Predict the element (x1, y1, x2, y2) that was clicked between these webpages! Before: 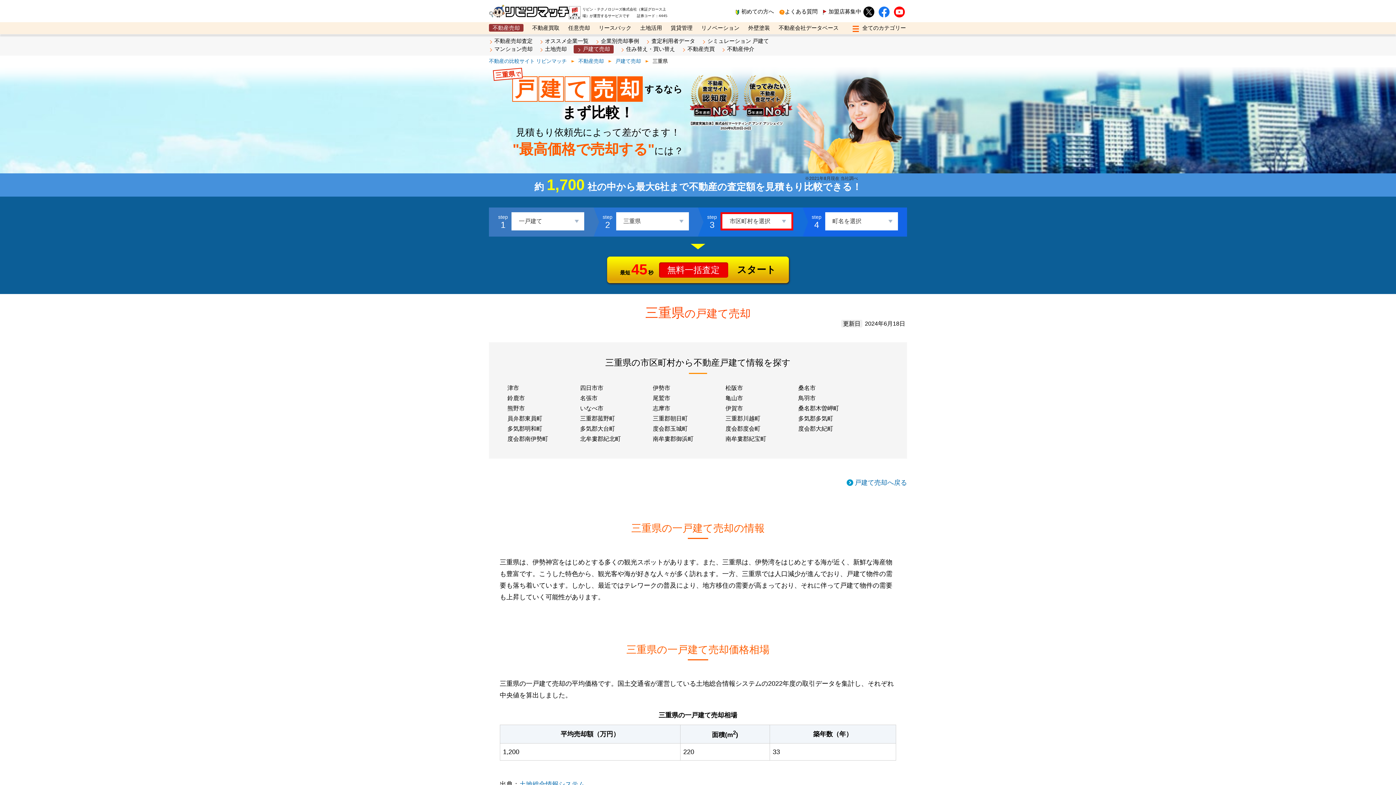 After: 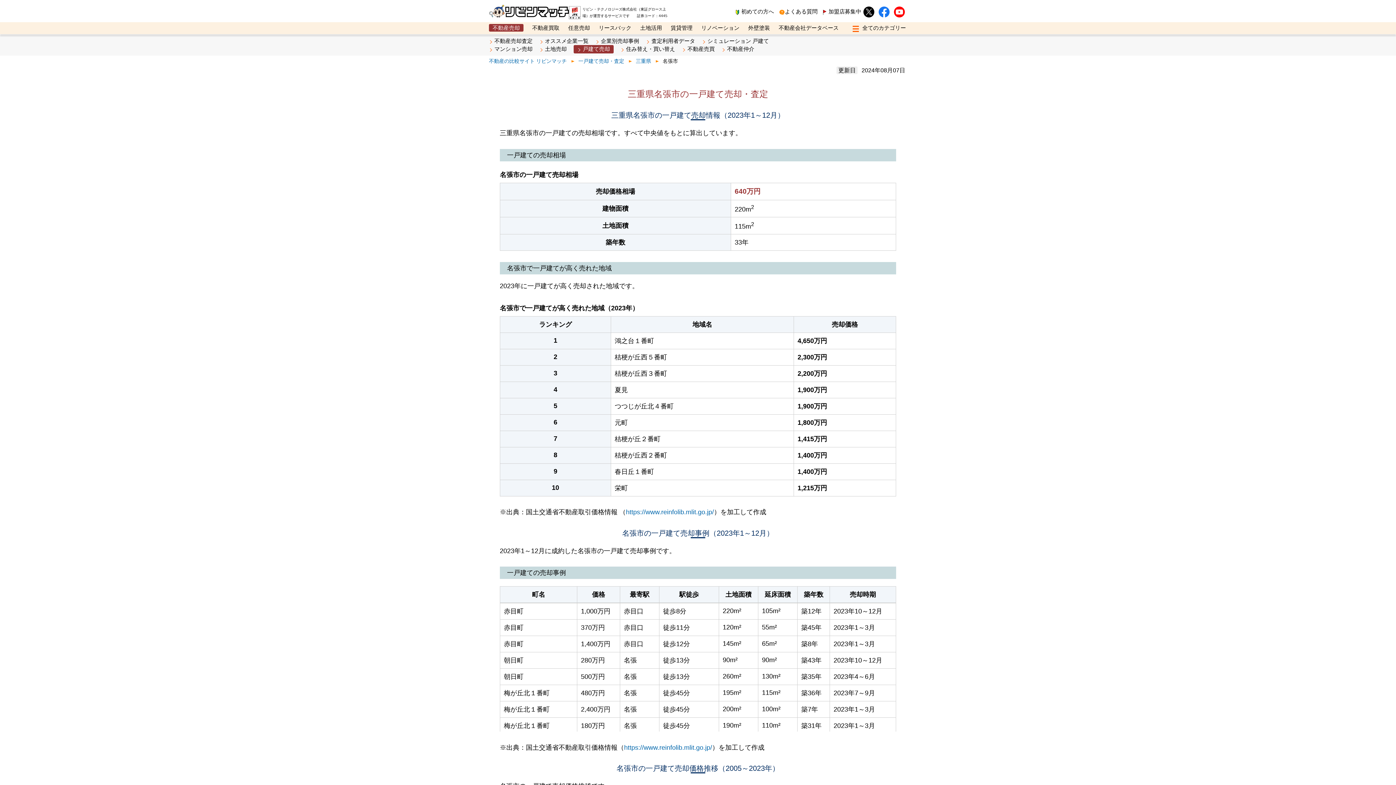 Action: label: 名張市 bbox: (580, 395, 597, 401)